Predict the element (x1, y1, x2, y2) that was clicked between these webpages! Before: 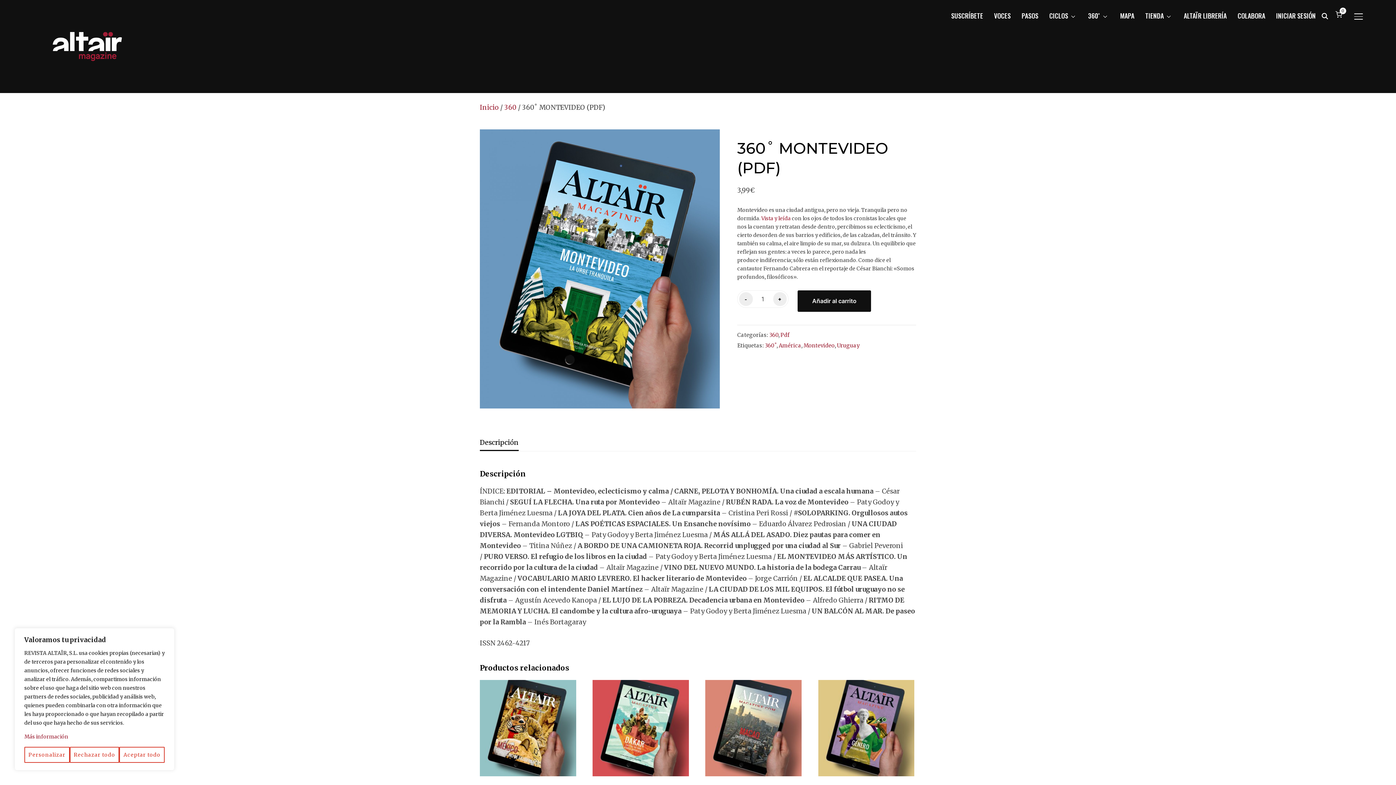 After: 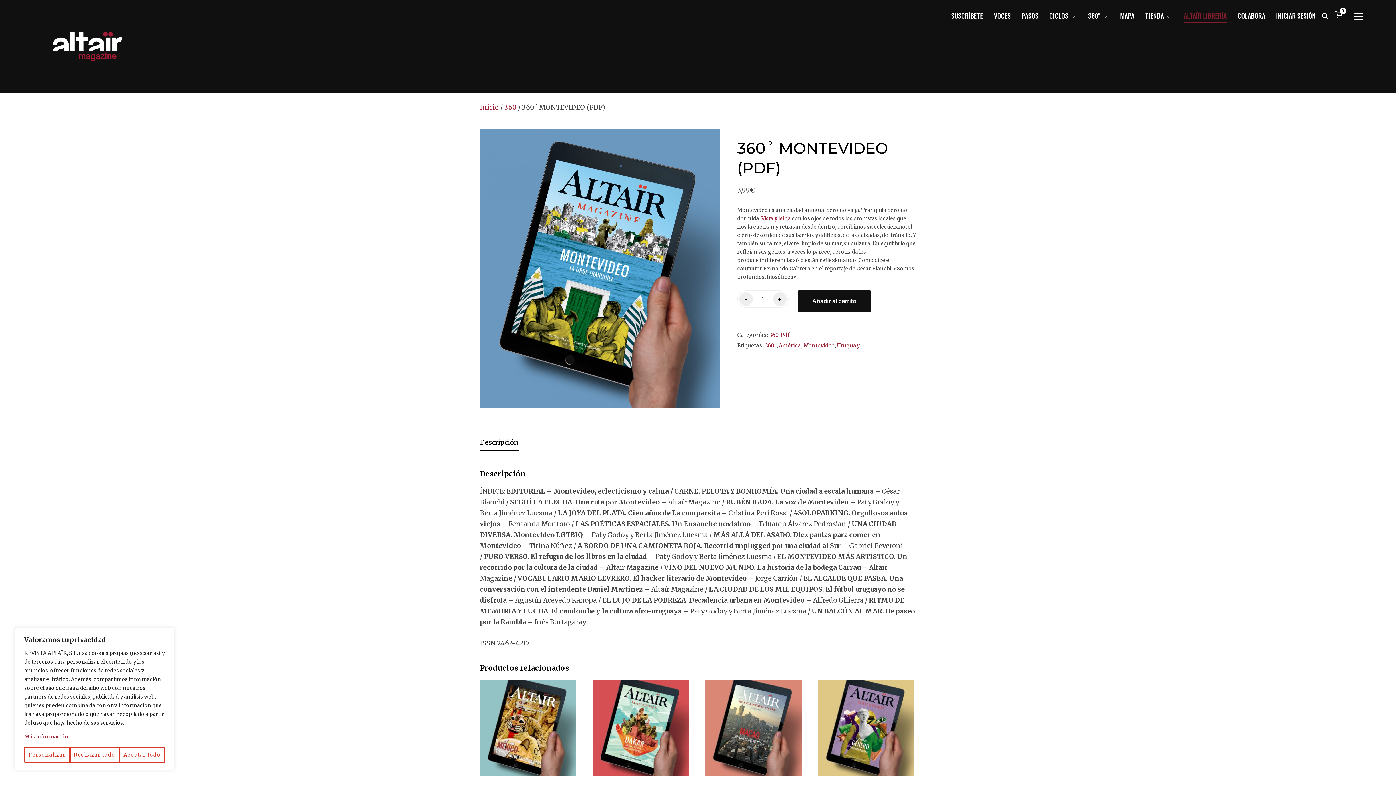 Action: bbox: (1184, 8, 1226, 22) label: ALTAÏR LIBRERÍA